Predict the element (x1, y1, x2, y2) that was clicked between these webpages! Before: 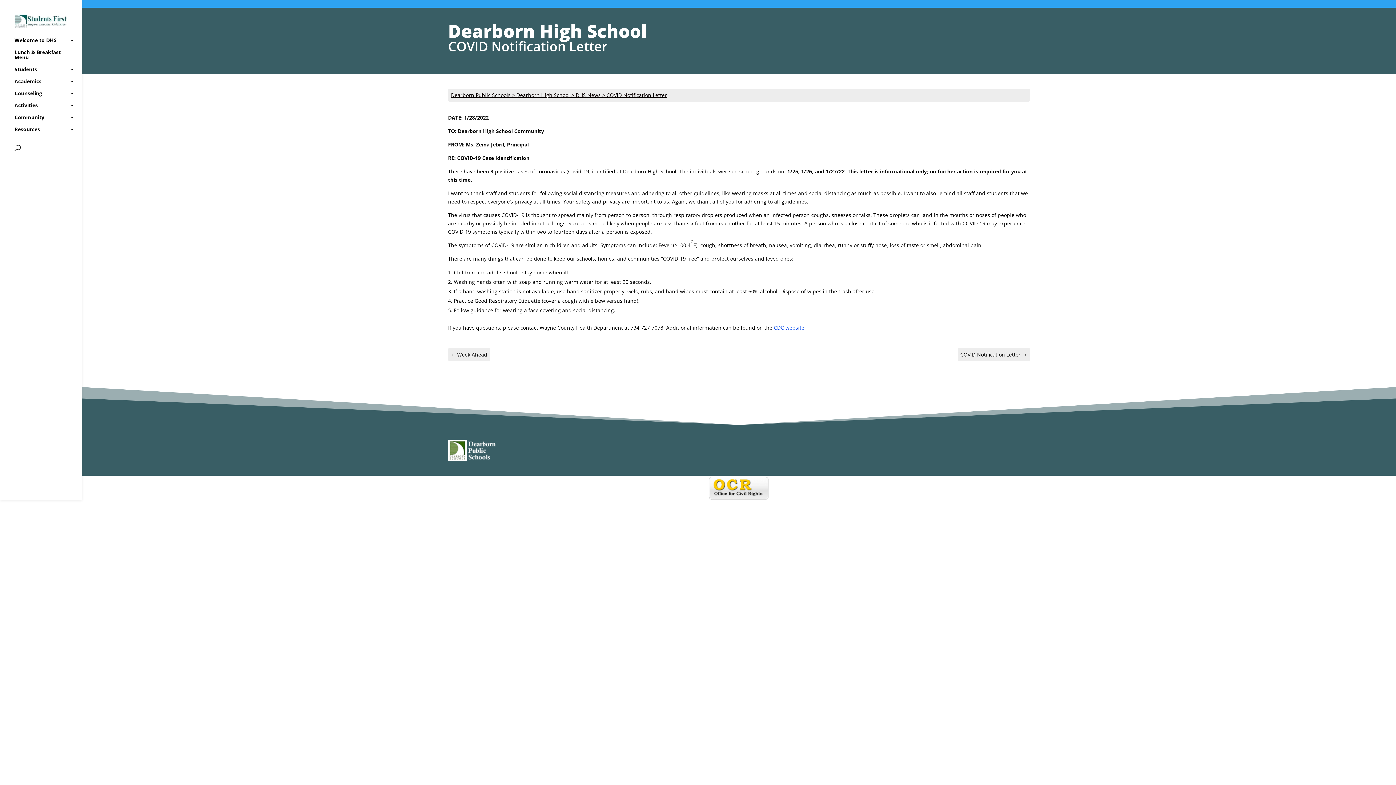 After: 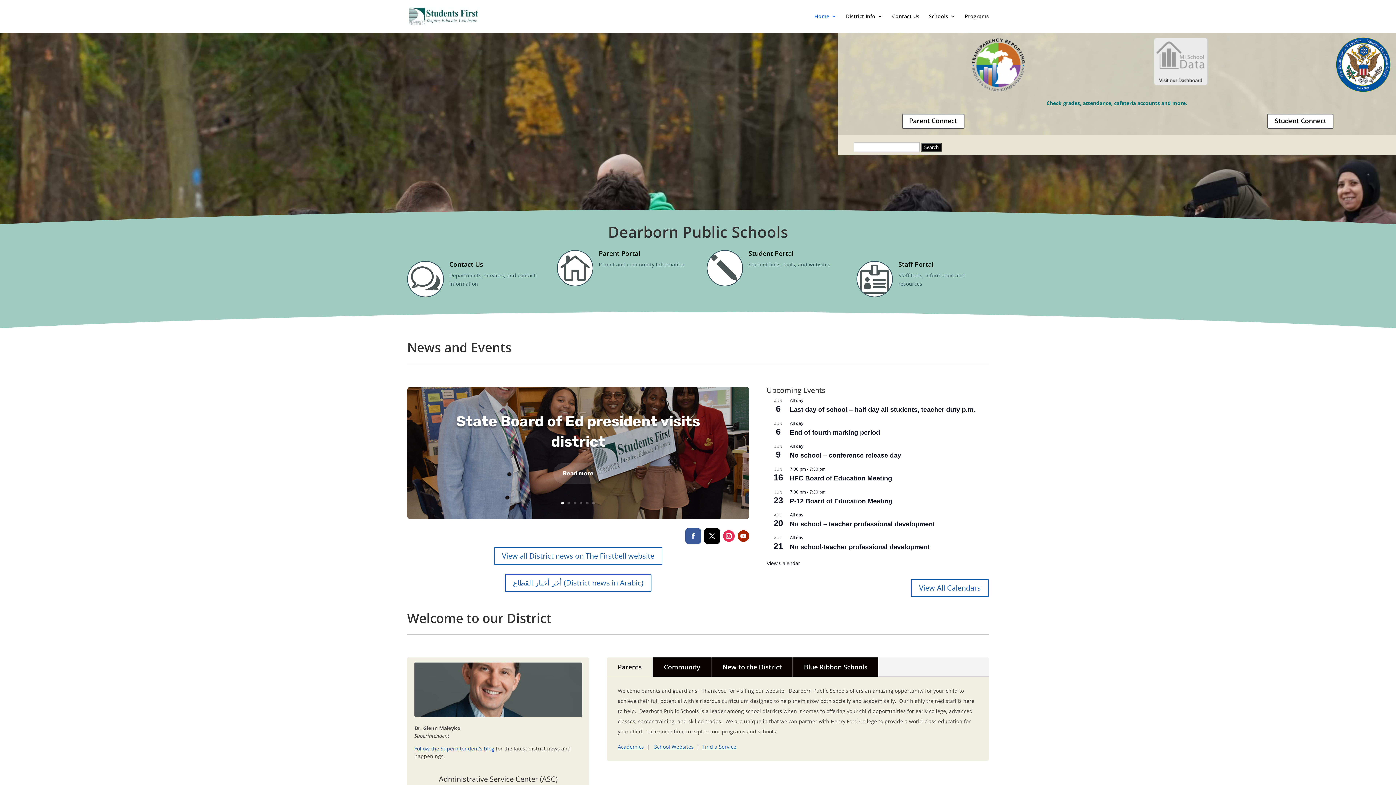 Action: bbox: (451, 91, 510, 98) label: Dearborn Public Schools